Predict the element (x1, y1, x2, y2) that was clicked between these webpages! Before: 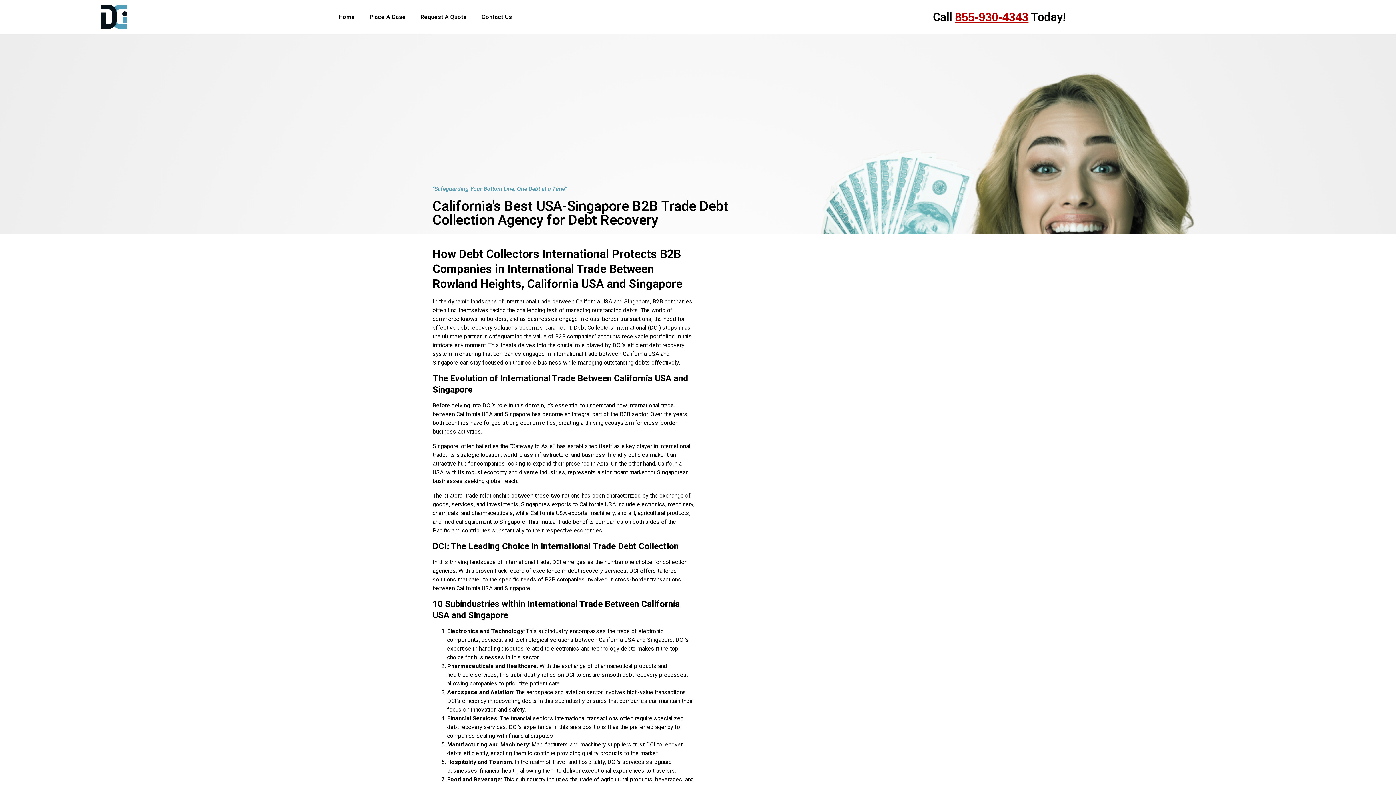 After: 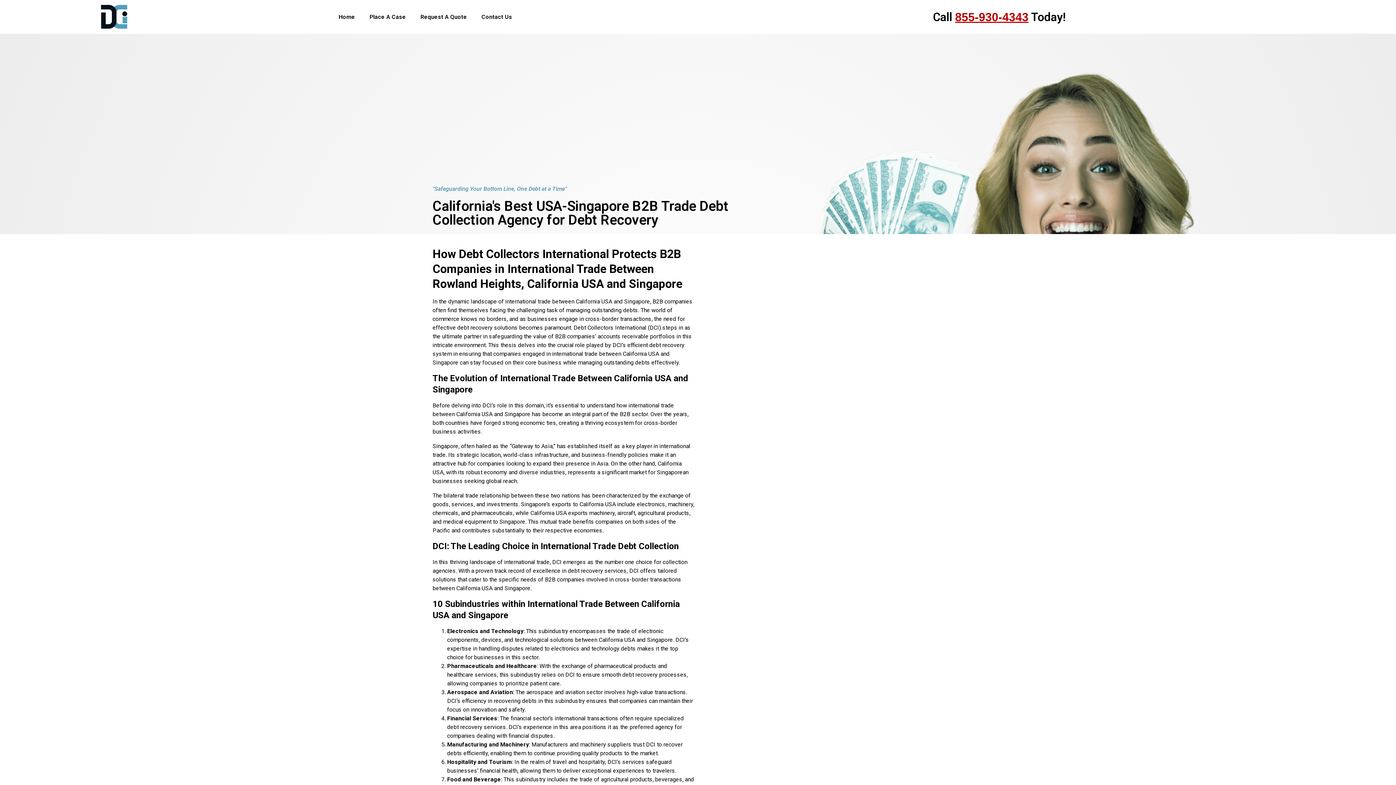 Action: label: 855-930-4343 bbox: (955, 10, 1028, 23)